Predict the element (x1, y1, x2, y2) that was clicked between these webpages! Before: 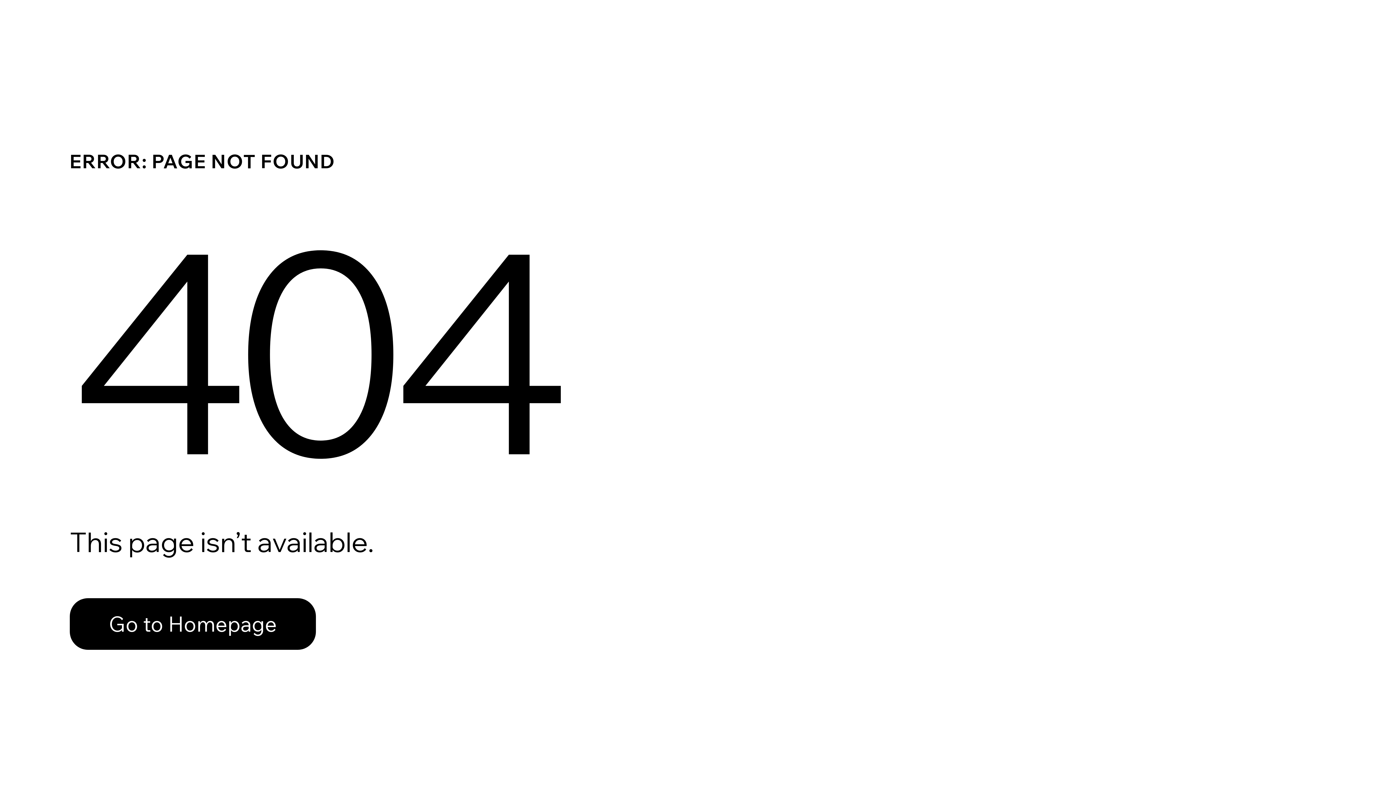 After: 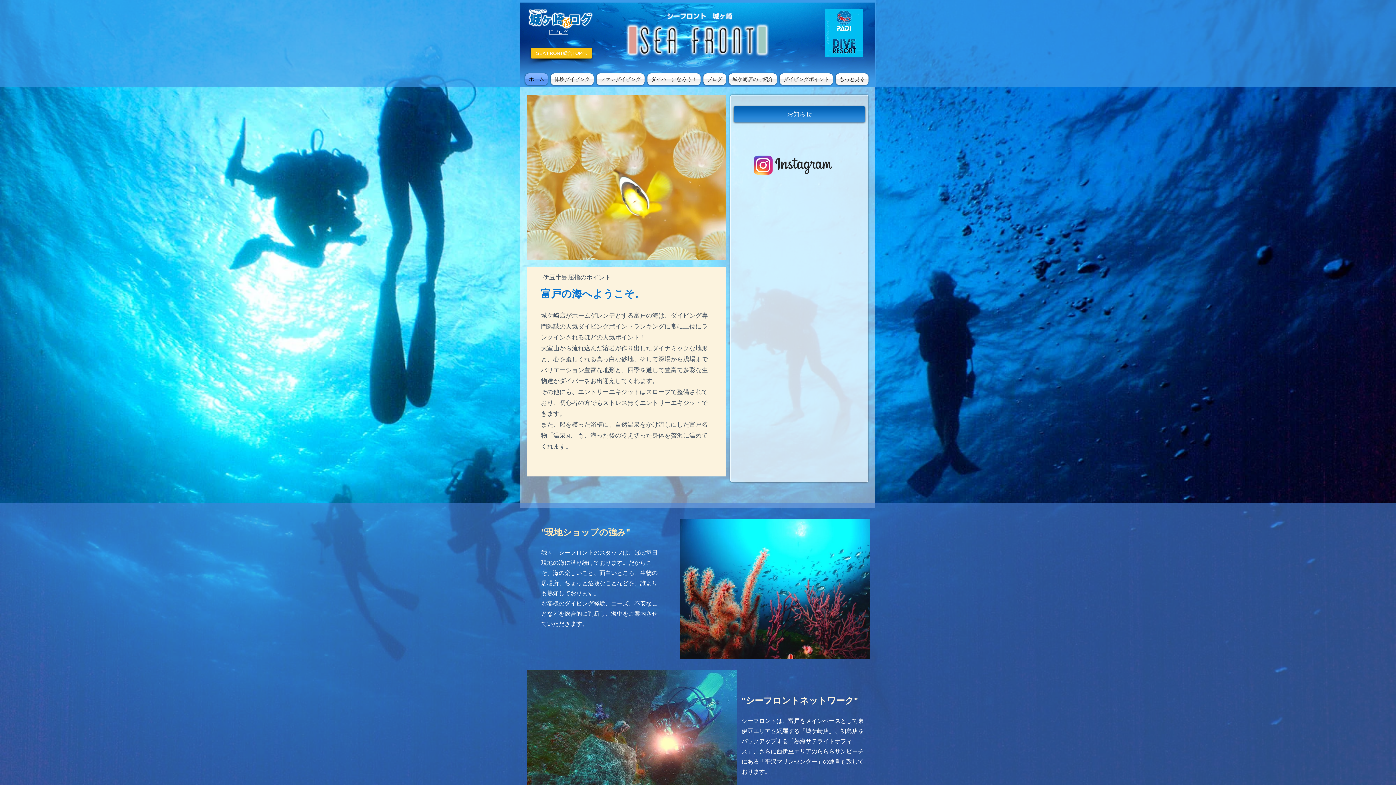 Action: bbox: (69, 582, 768, 659) label: Go to Homepage